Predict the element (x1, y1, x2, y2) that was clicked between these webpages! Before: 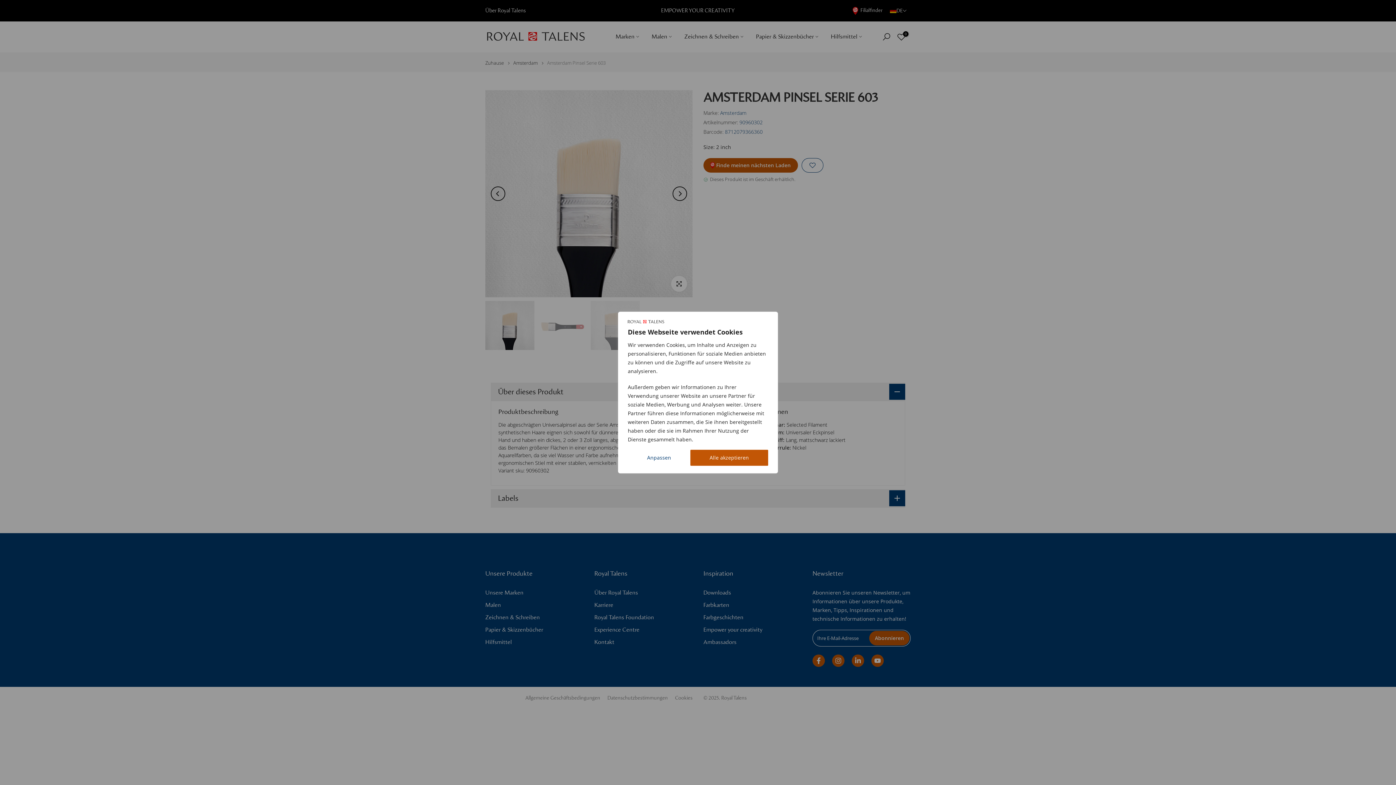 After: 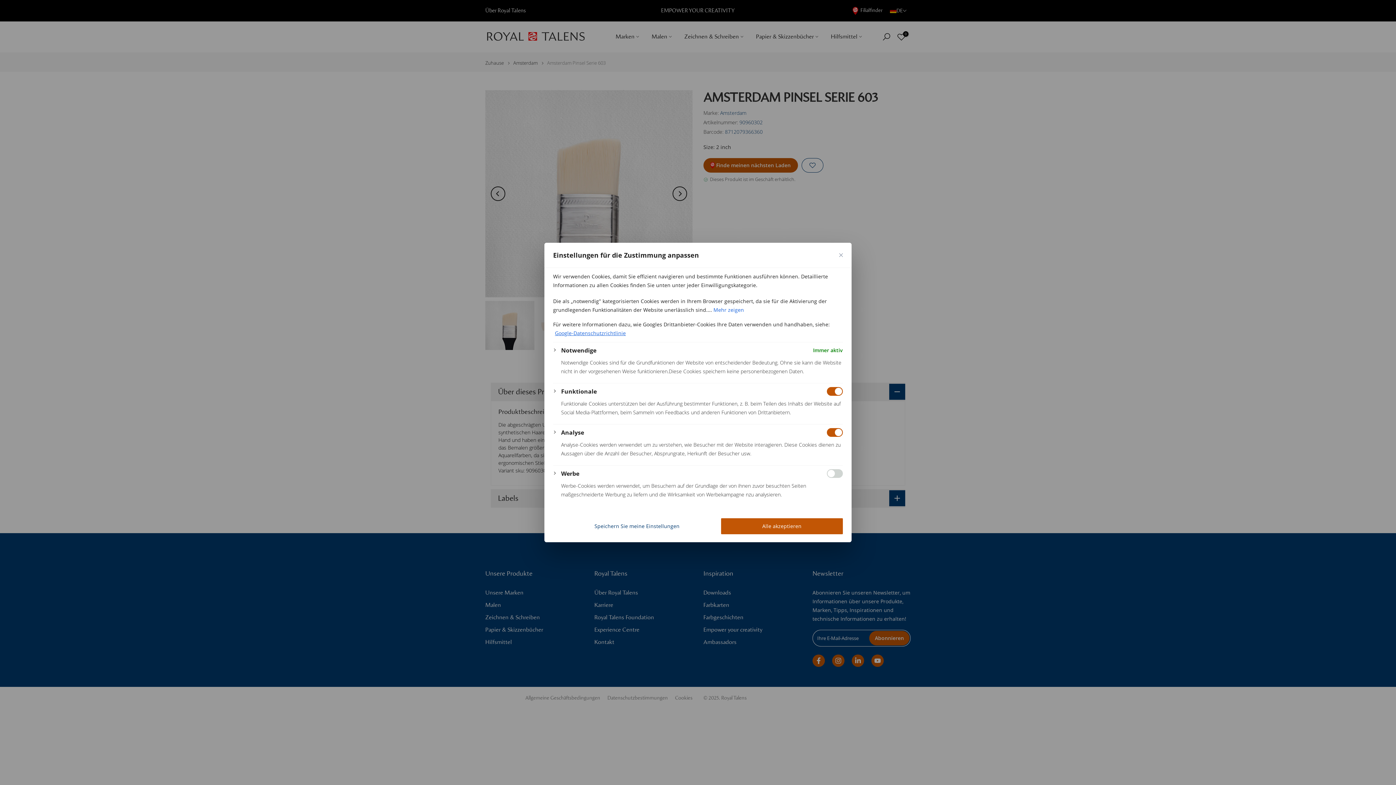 Action: label: Anpassen bbox: (628, 449, 690, 465)